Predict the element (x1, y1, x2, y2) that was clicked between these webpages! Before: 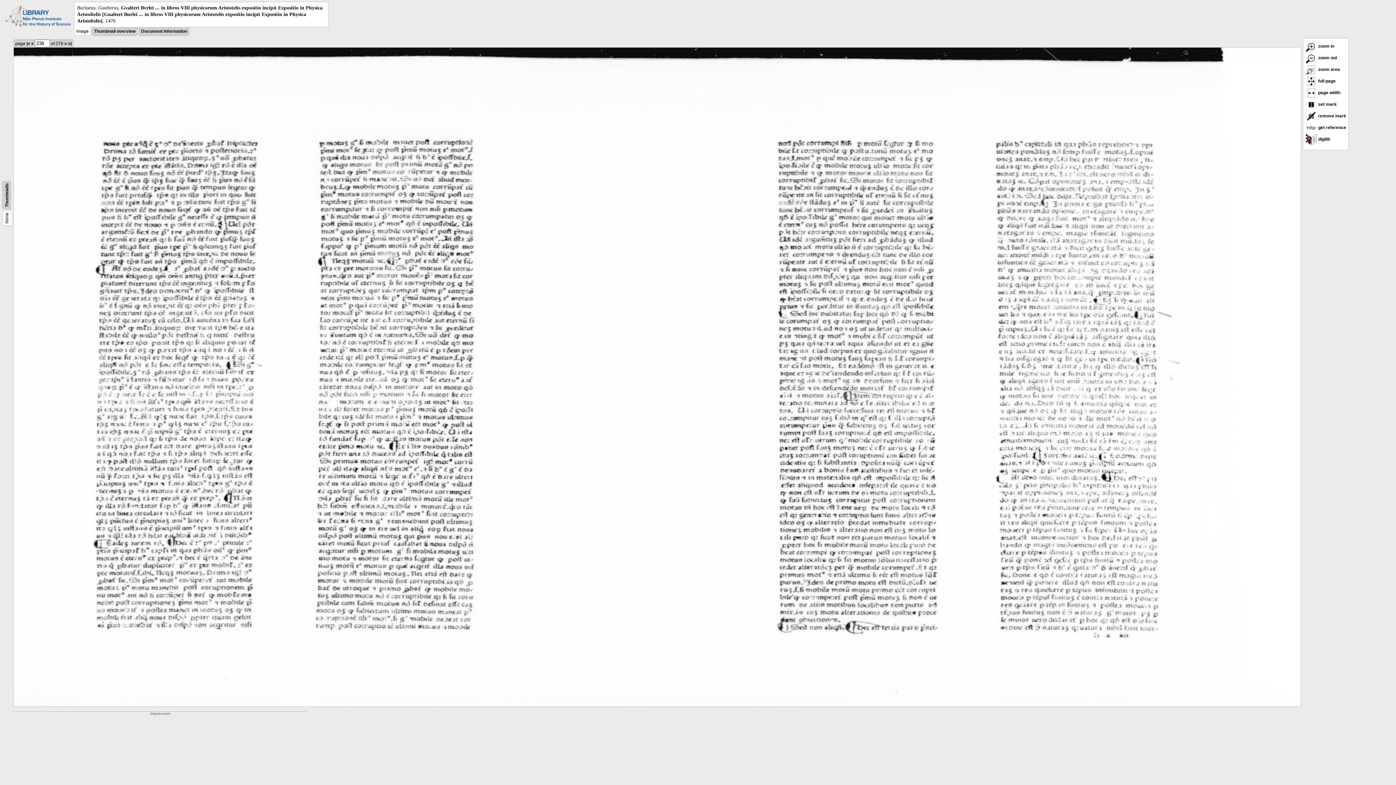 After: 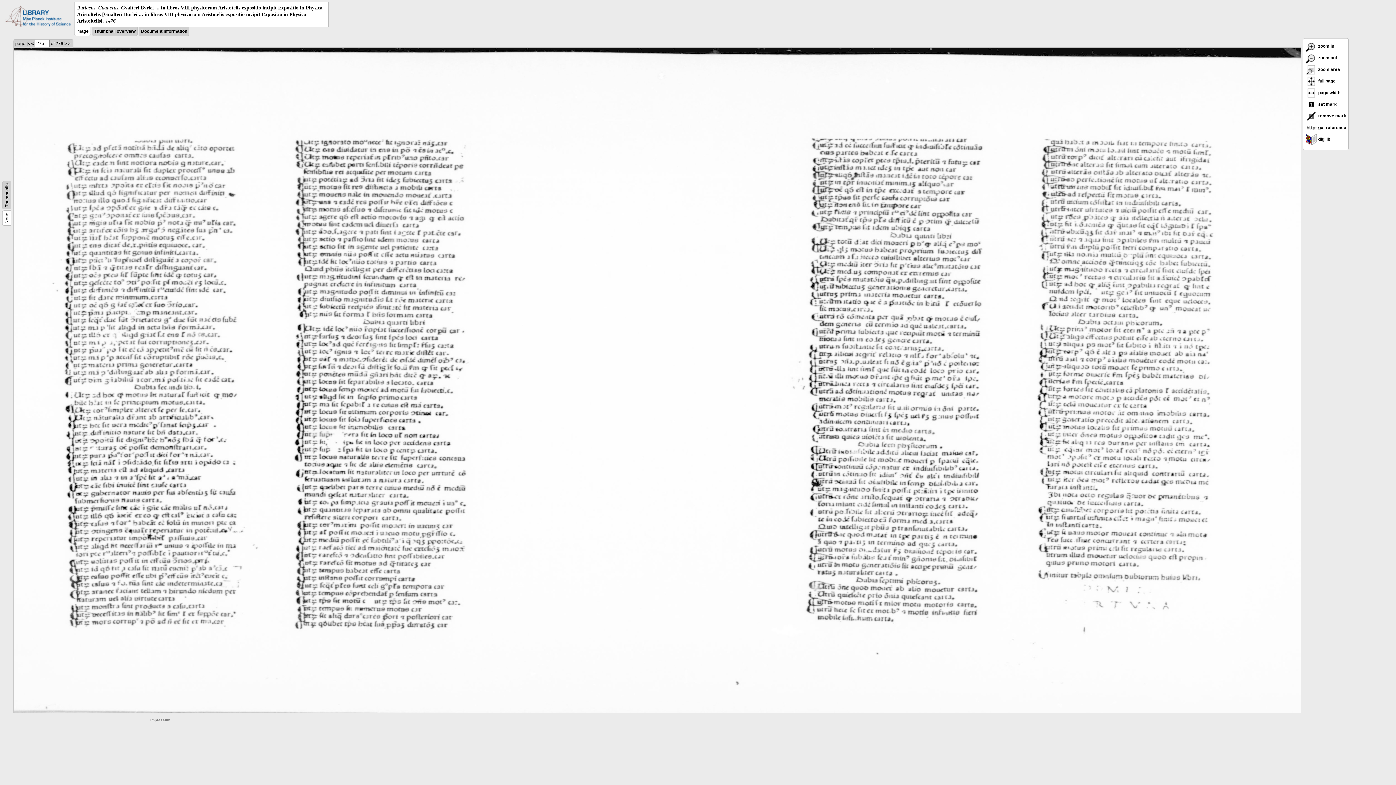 Action: label: >| bbox: (68, 41, 71, 46)